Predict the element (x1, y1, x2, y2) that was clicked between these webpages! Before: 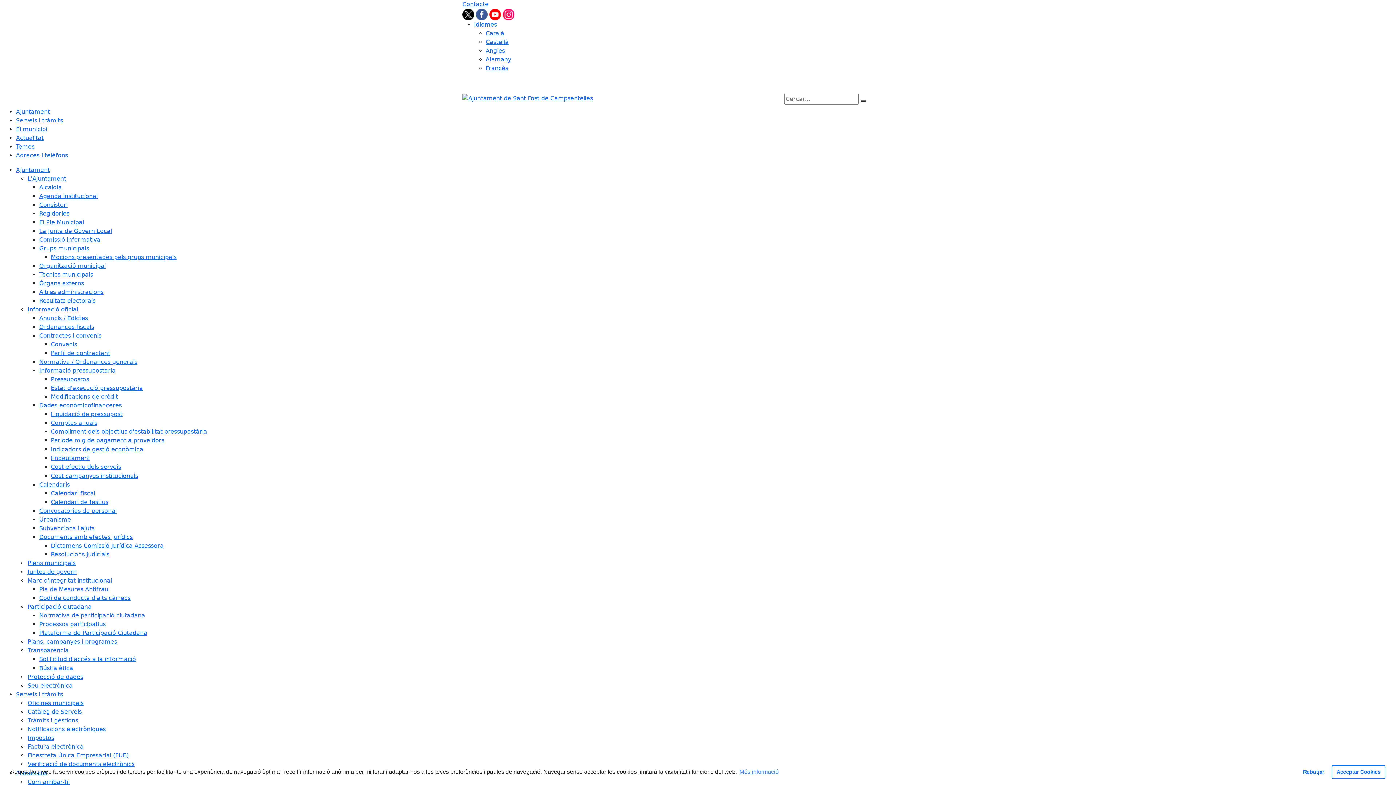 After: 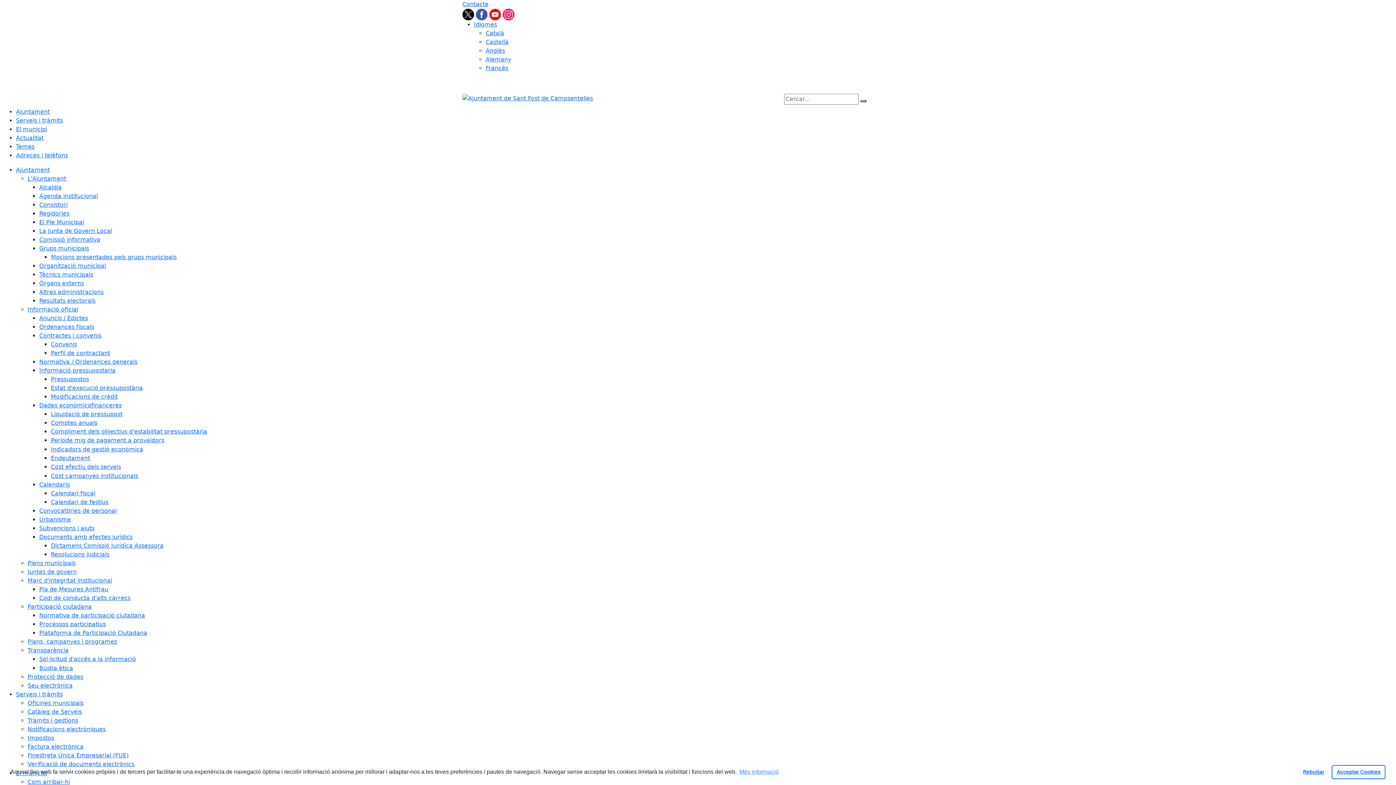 Action: label: Agenda institucional bbox: (39, 192, 97, 199)